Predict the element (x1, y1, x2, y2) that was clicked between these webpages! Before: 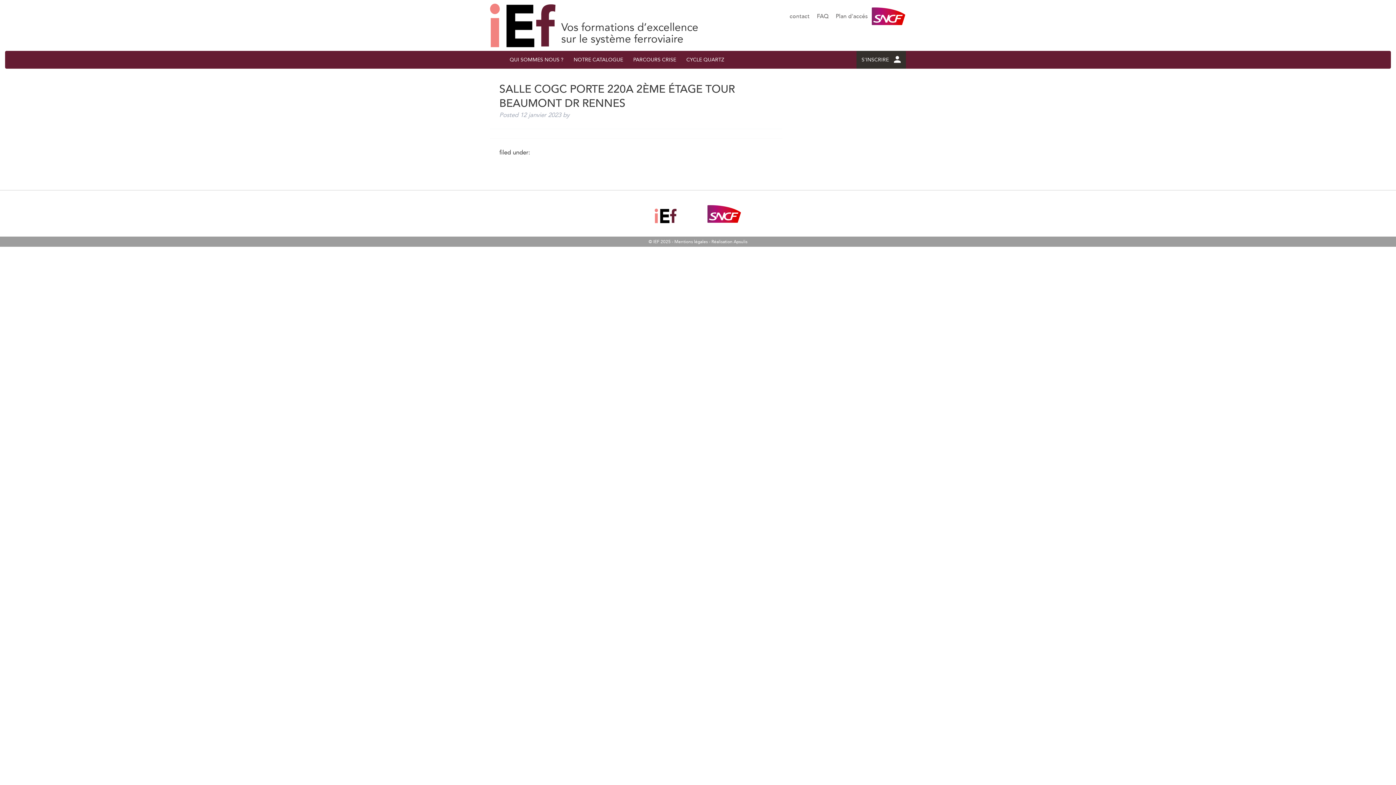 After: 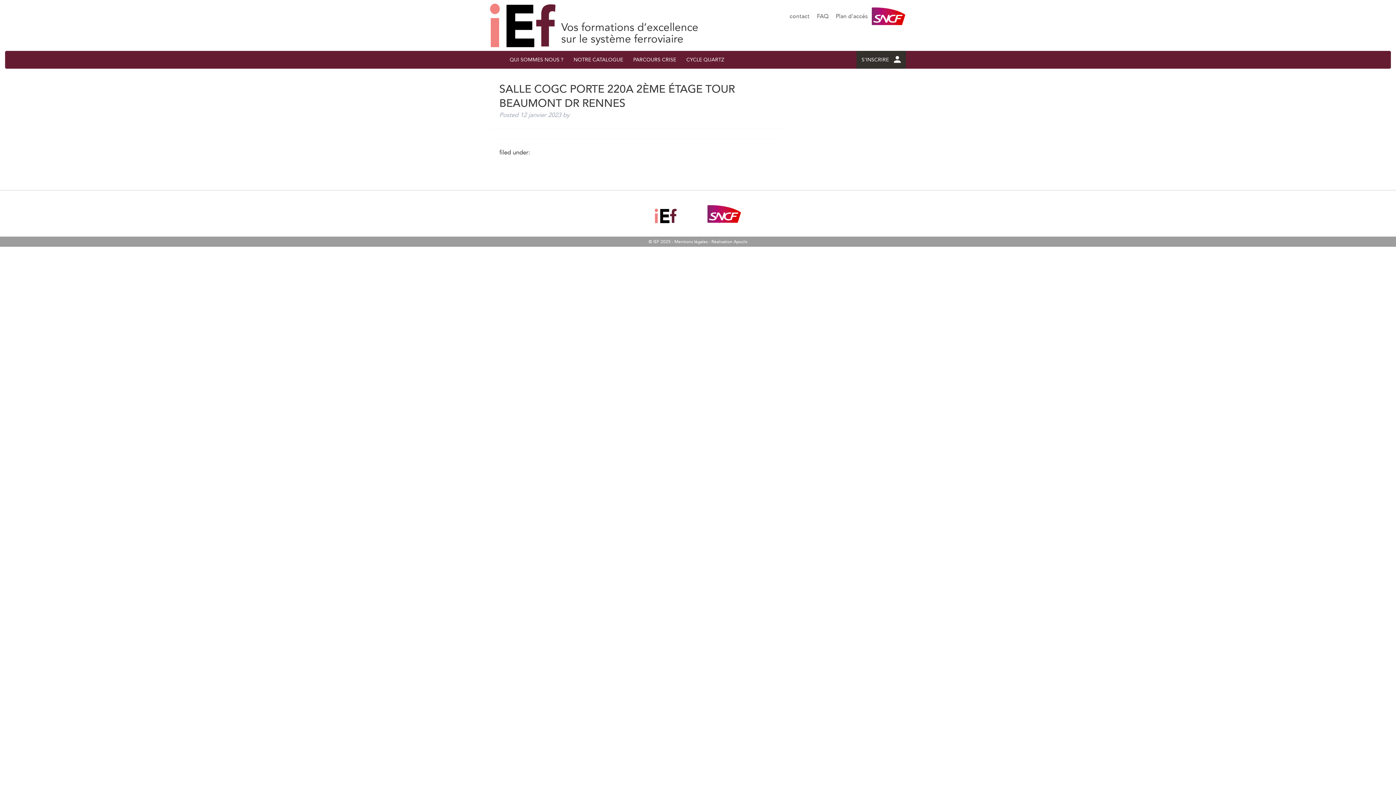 Action: bbox: (707, 205, 741, 223)